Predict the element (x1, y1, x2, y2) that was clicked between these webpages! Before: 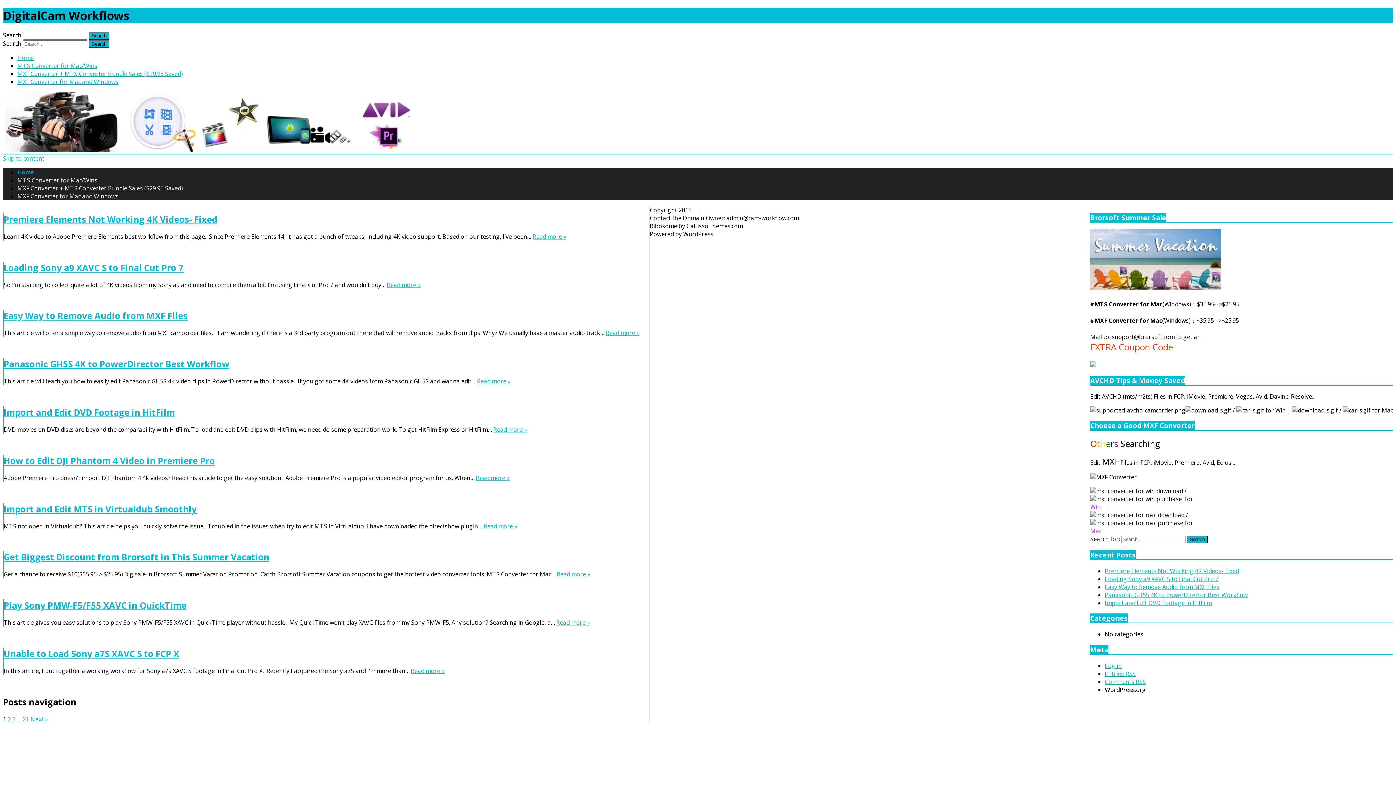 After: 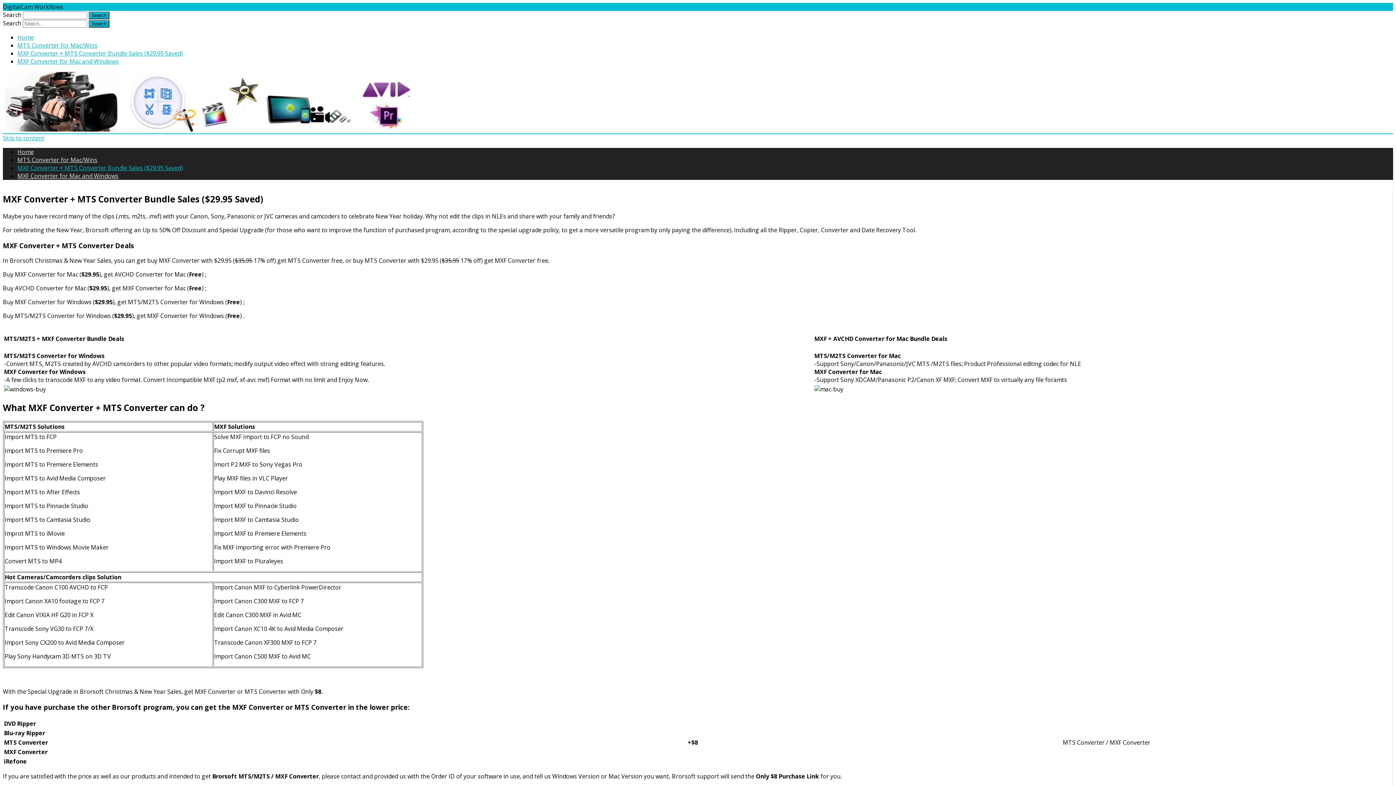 Action: label: MXF Converter + MTS Converter Bundle Sales ($29.95 Saved) bbox: (17, 184, 182, 192)